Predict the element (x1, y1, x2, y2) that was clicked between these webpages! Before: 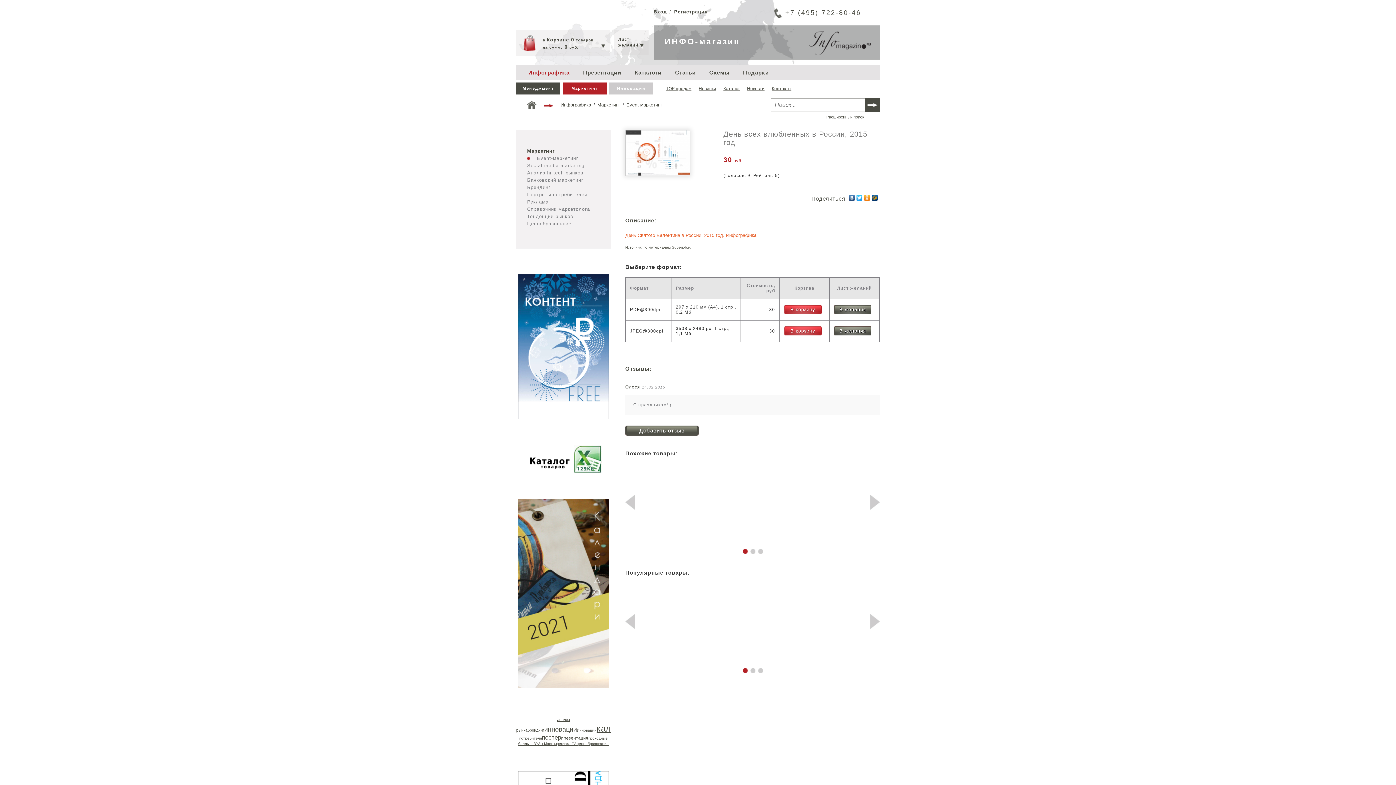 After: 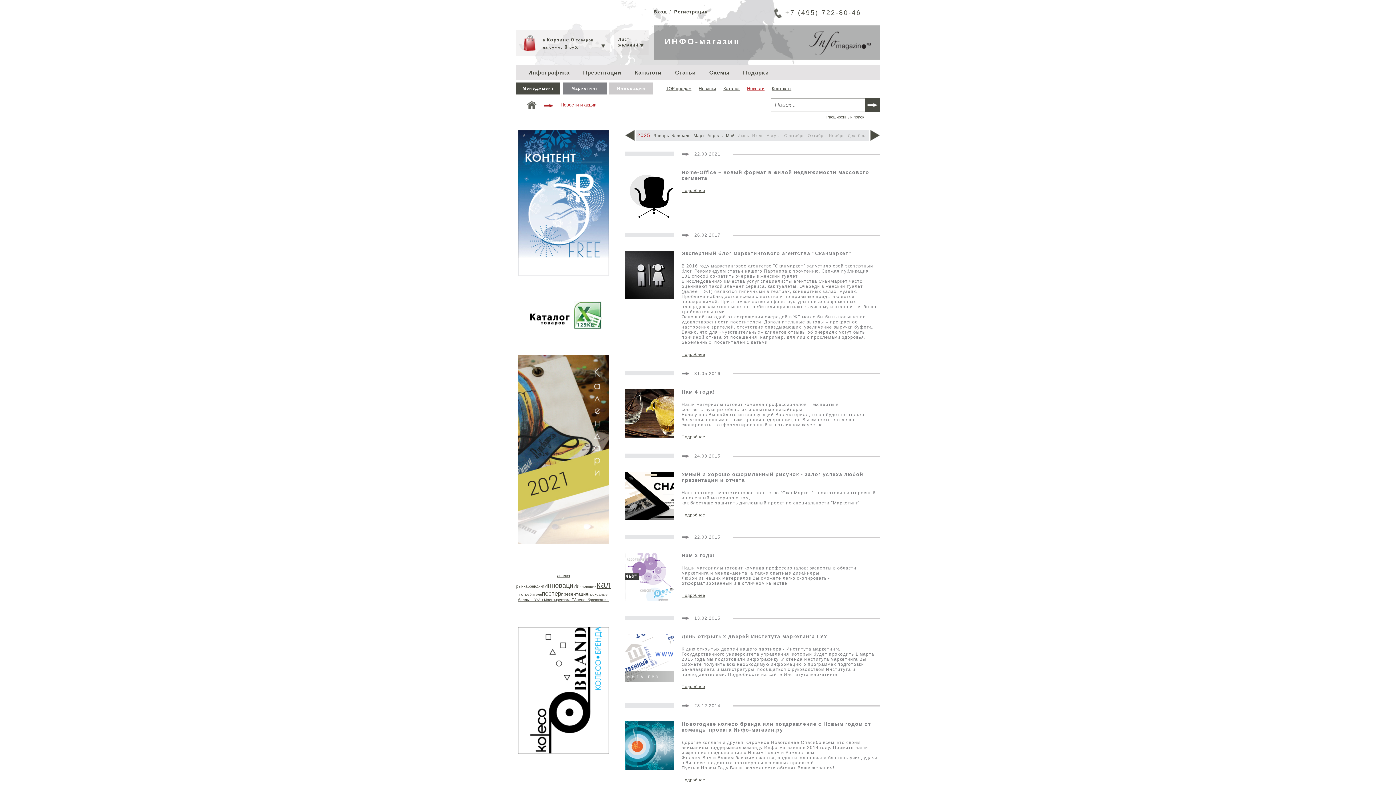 Action: bbox: (747, 86, 764, 91) label: Новости